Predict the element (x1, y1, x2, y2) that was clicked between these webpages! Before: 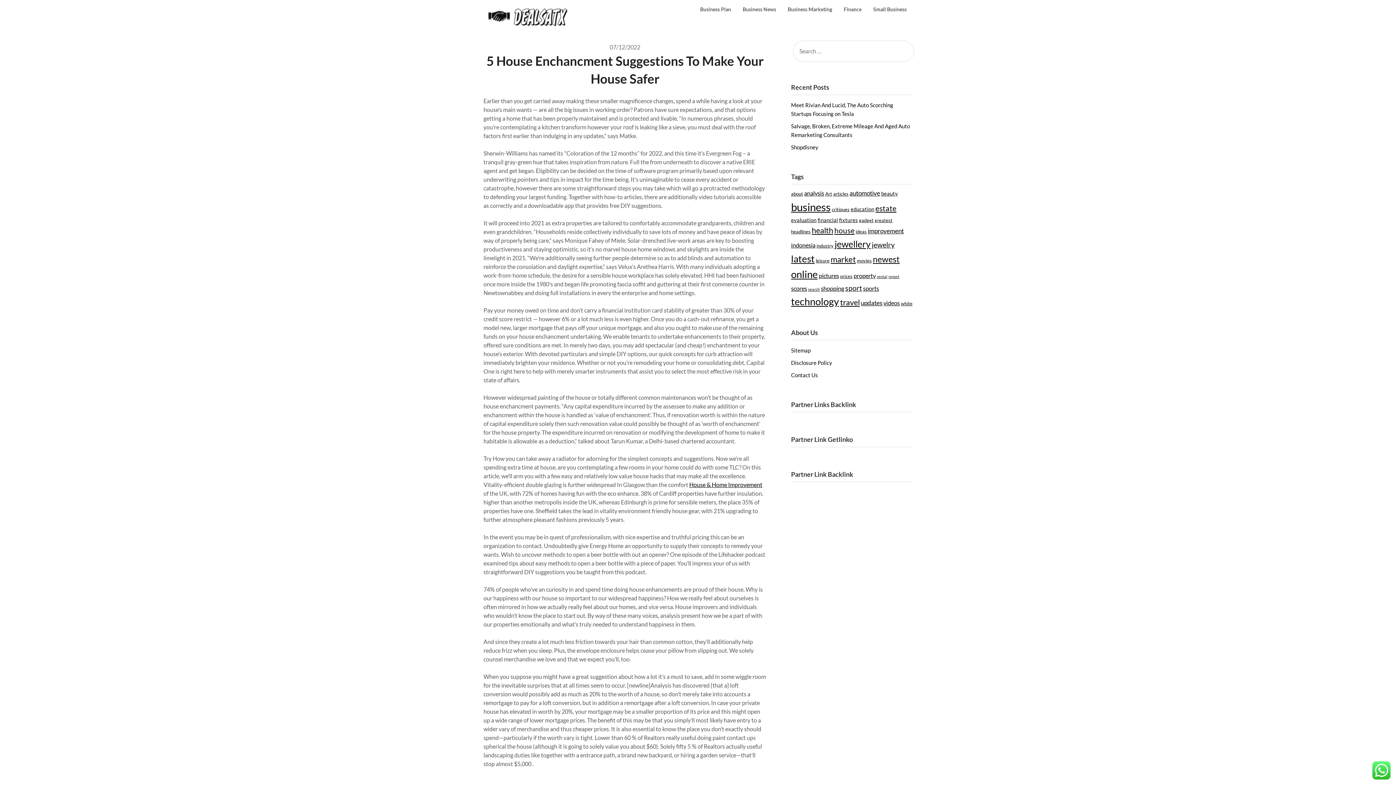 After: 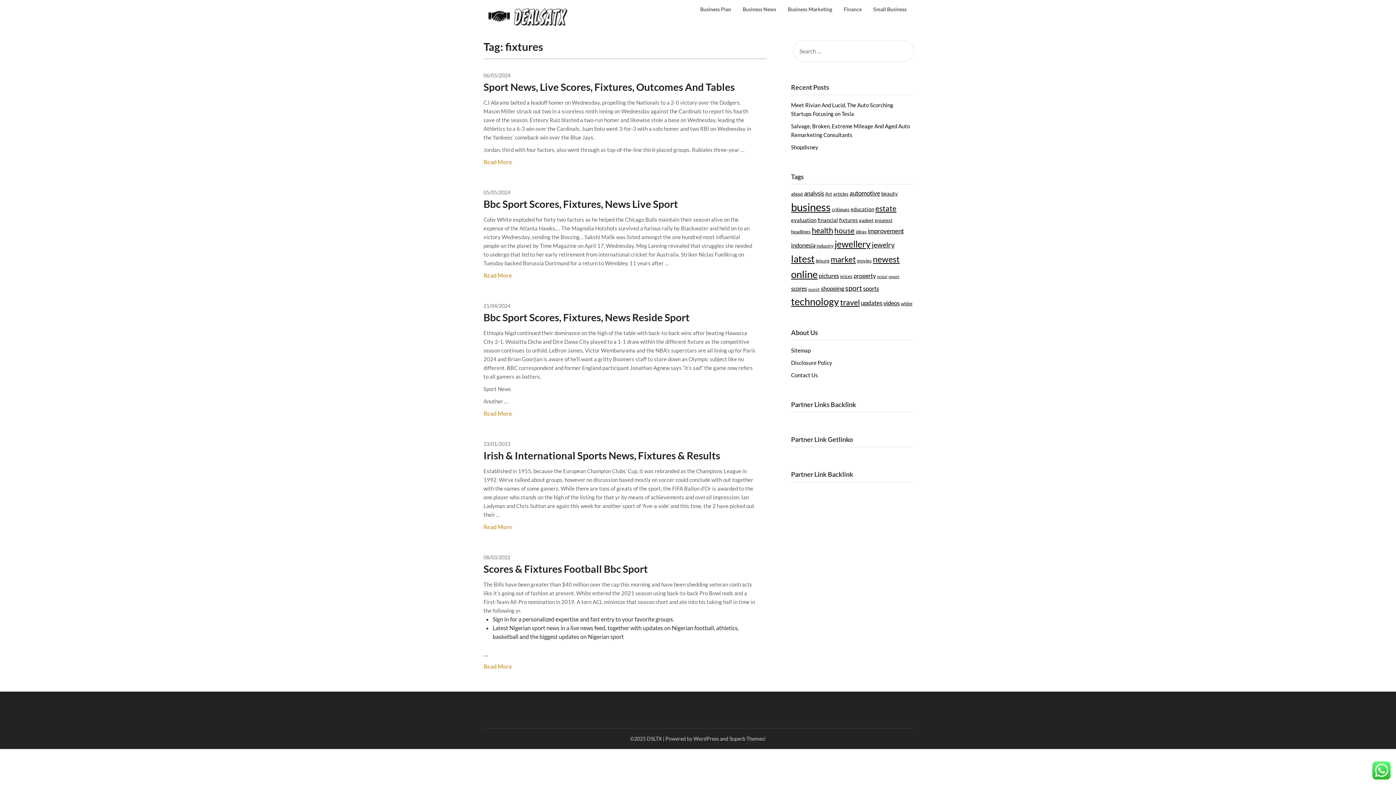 Action: label: fixtures (5 items) bbox: (839, 216, 858, 223)